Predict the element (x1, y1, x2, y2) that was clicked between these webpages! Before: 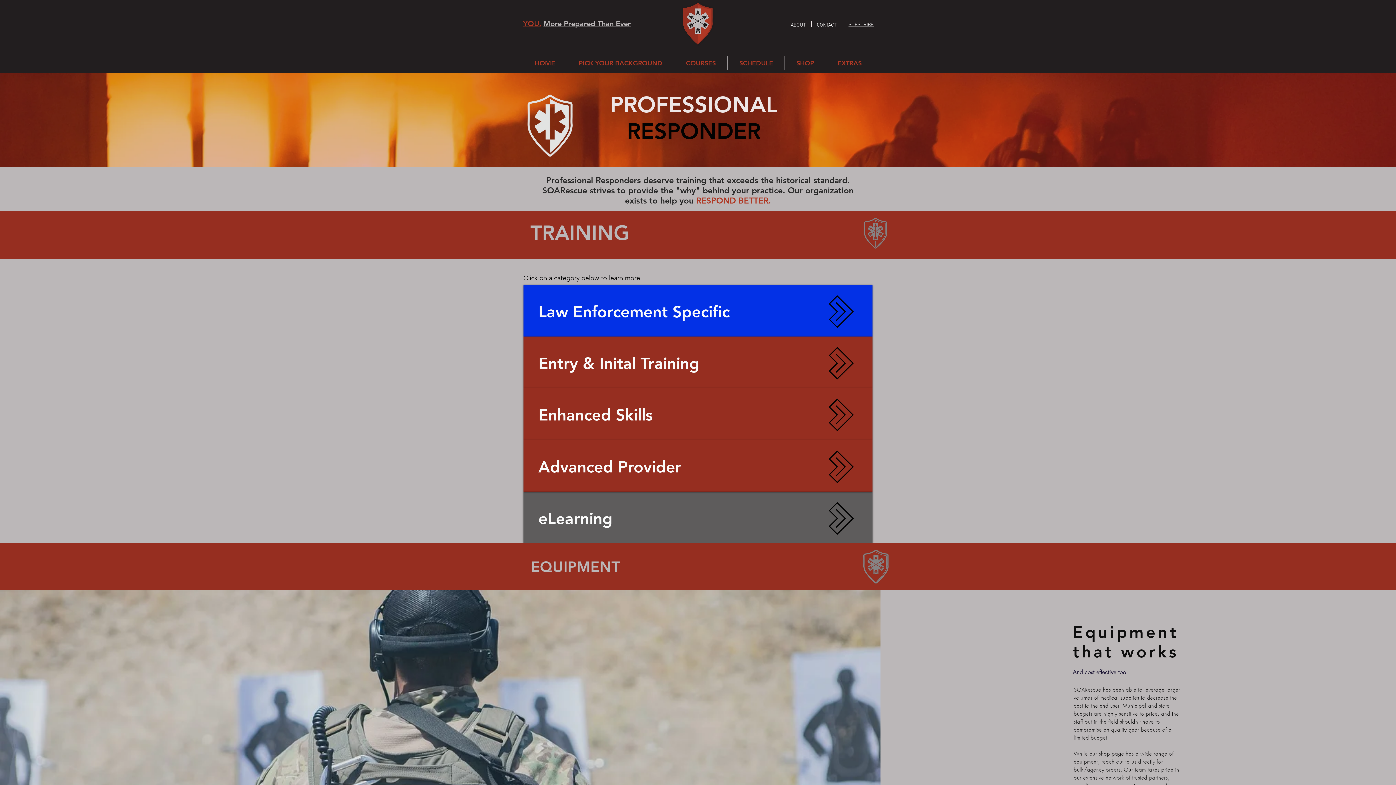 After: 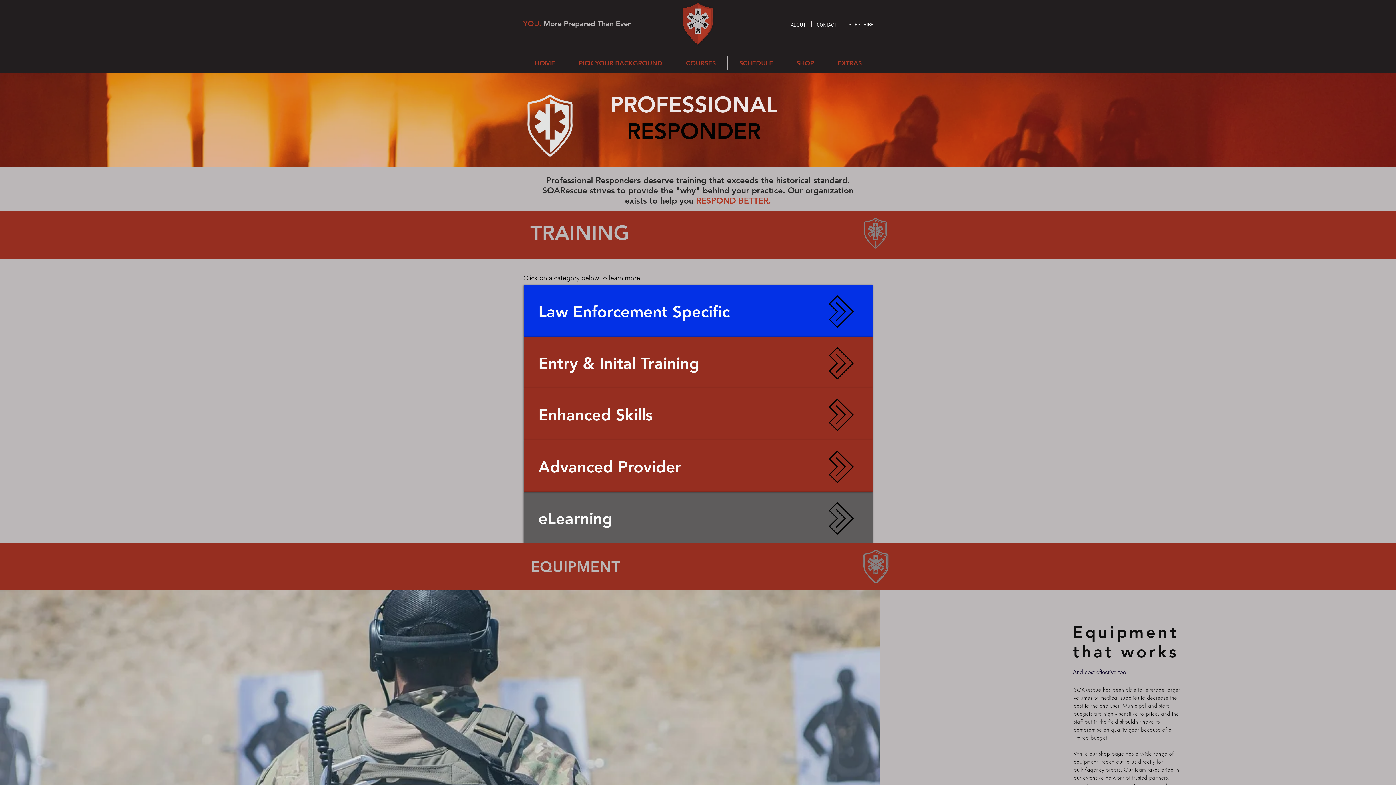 Action: bbox: (817, 21, 836, 28) label: CONTACT